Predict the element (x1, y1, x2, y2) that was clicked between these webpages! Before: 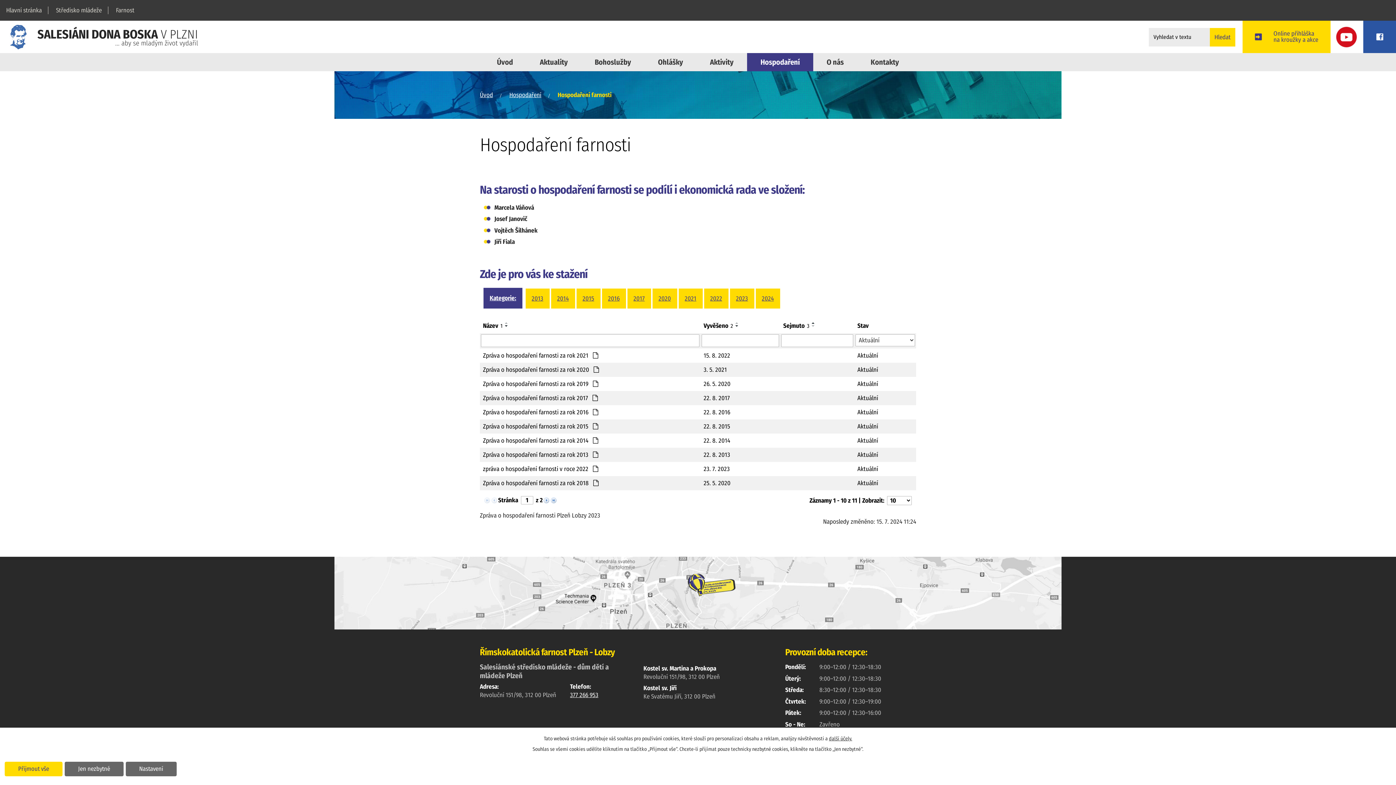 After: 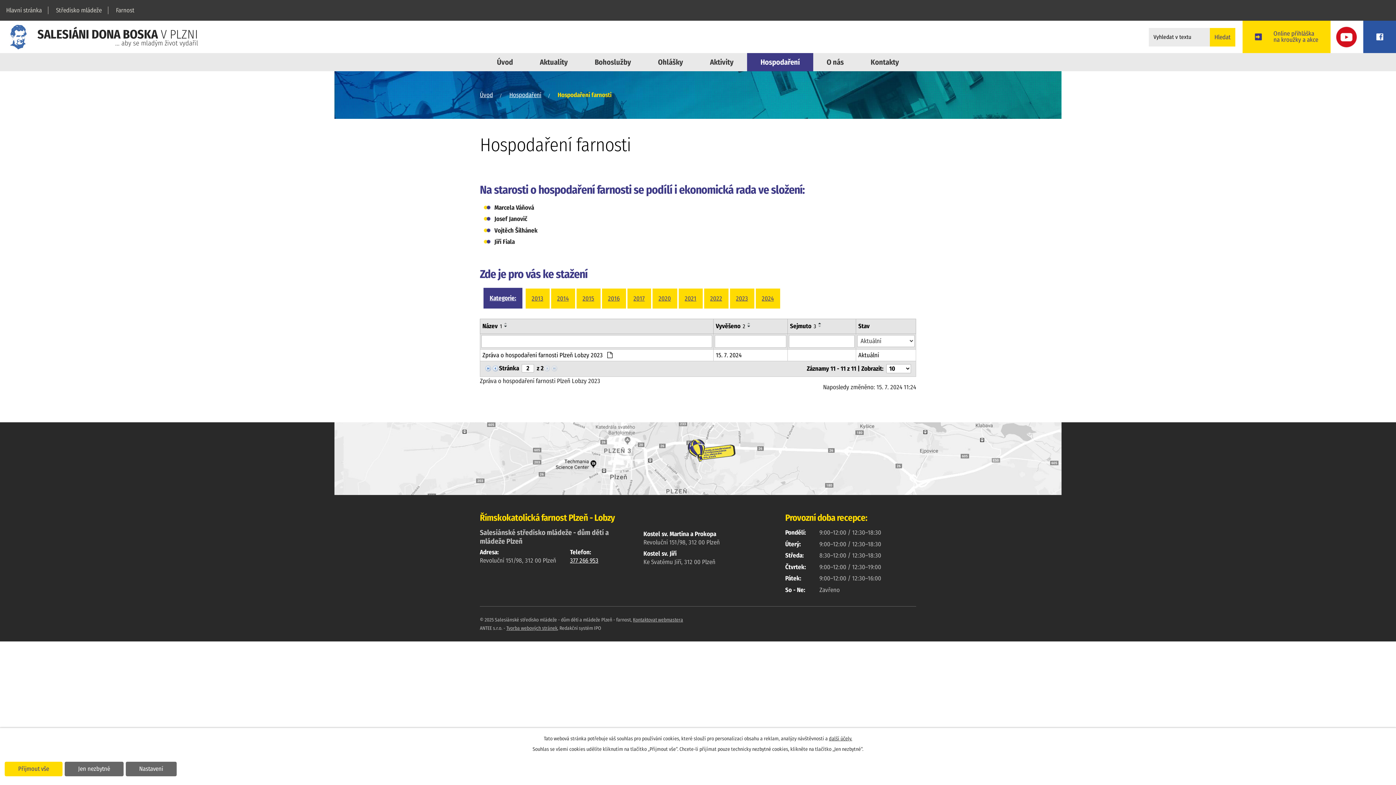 Action: bbox: (550, 496, 557, 504)